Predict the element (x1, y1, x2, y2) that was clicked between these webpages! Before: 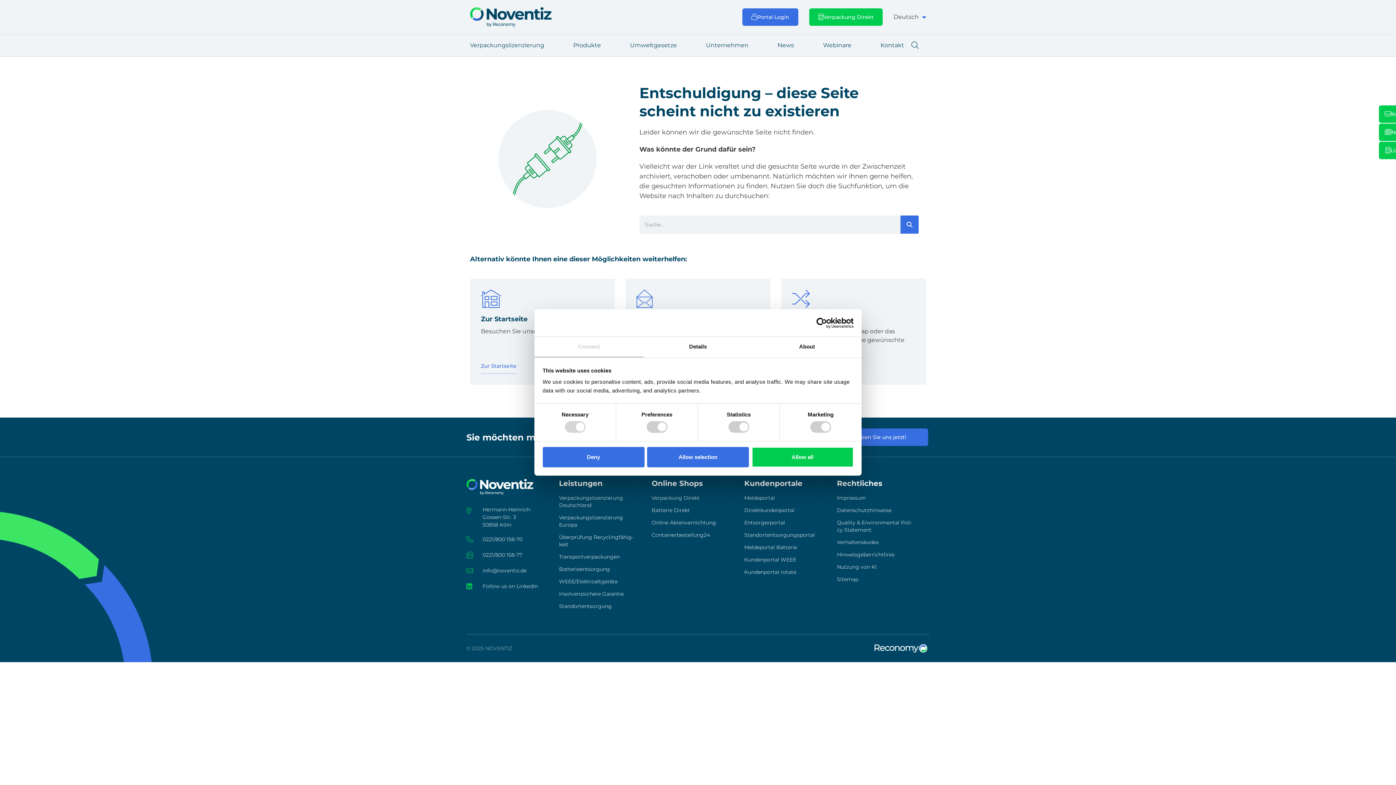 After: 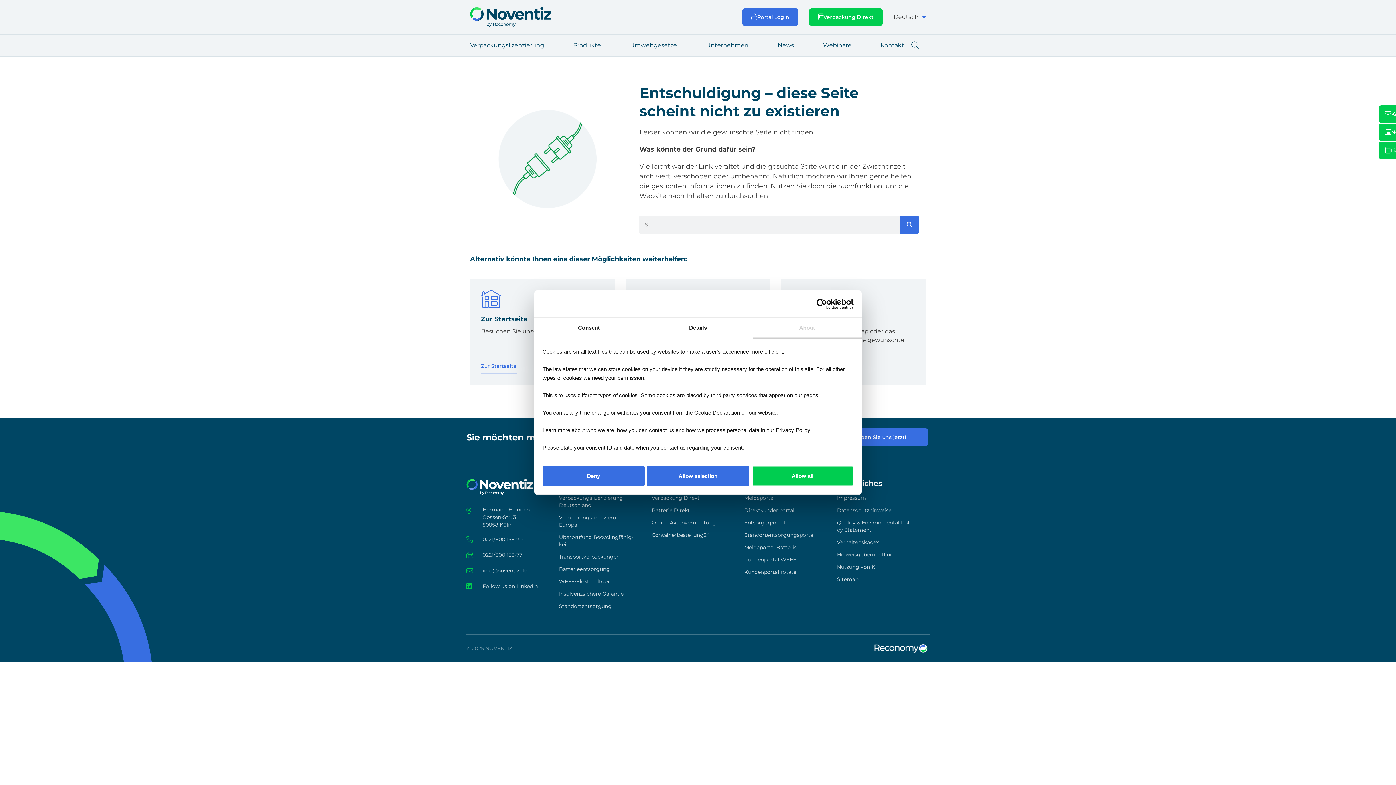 Action: label: About bbox: (752, 337, 861, 357)